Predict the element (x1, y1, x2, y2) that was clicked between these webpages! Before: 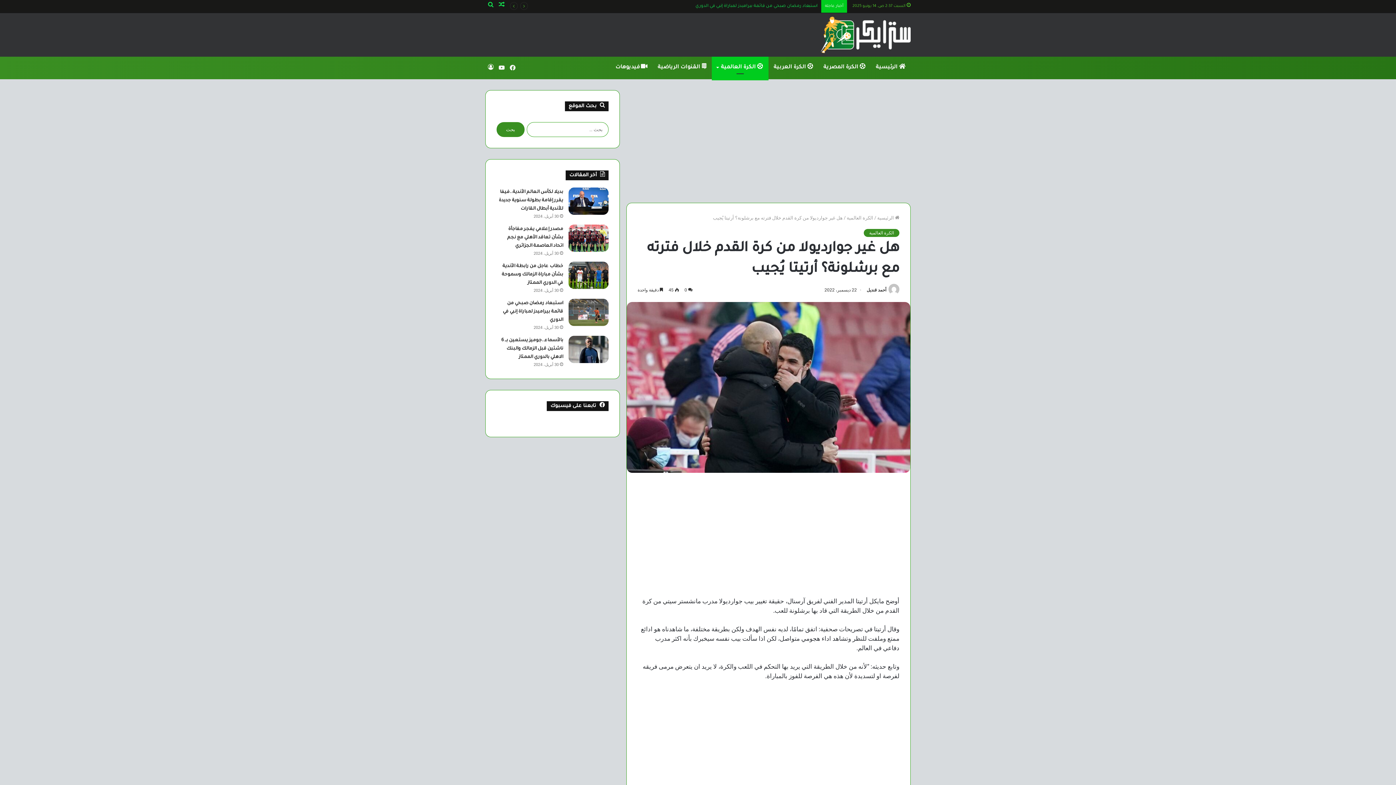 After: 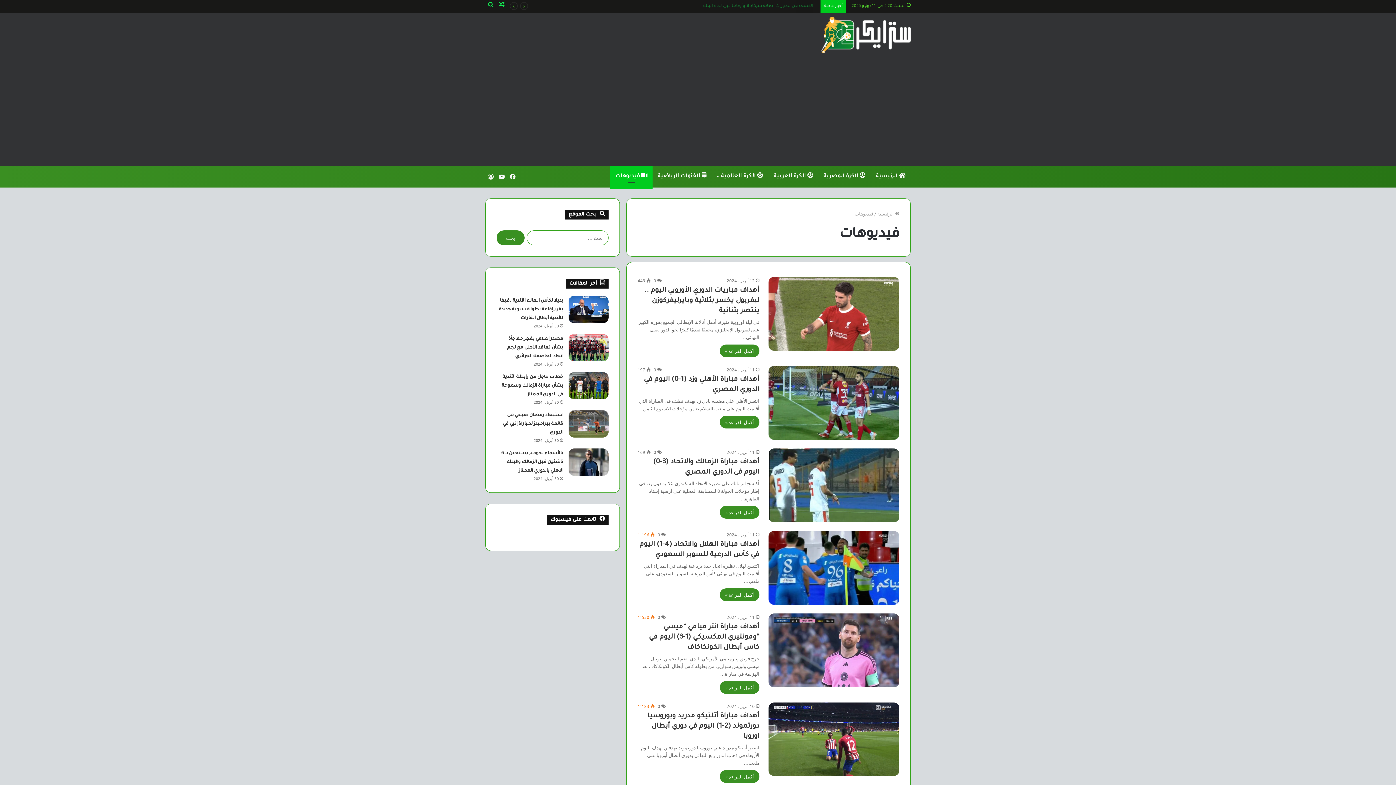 Action: bbox: (610, 56, 652, 78) label:  فيديوهات